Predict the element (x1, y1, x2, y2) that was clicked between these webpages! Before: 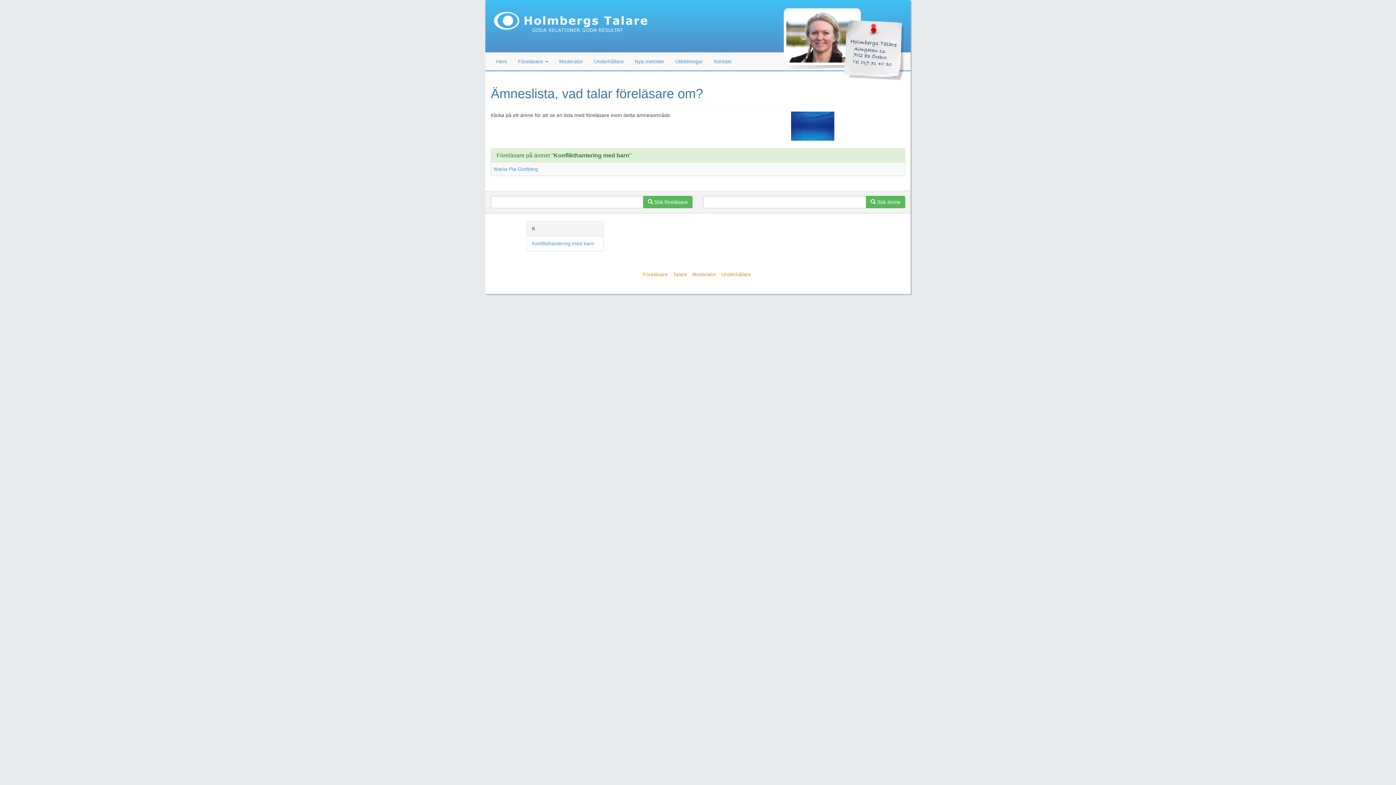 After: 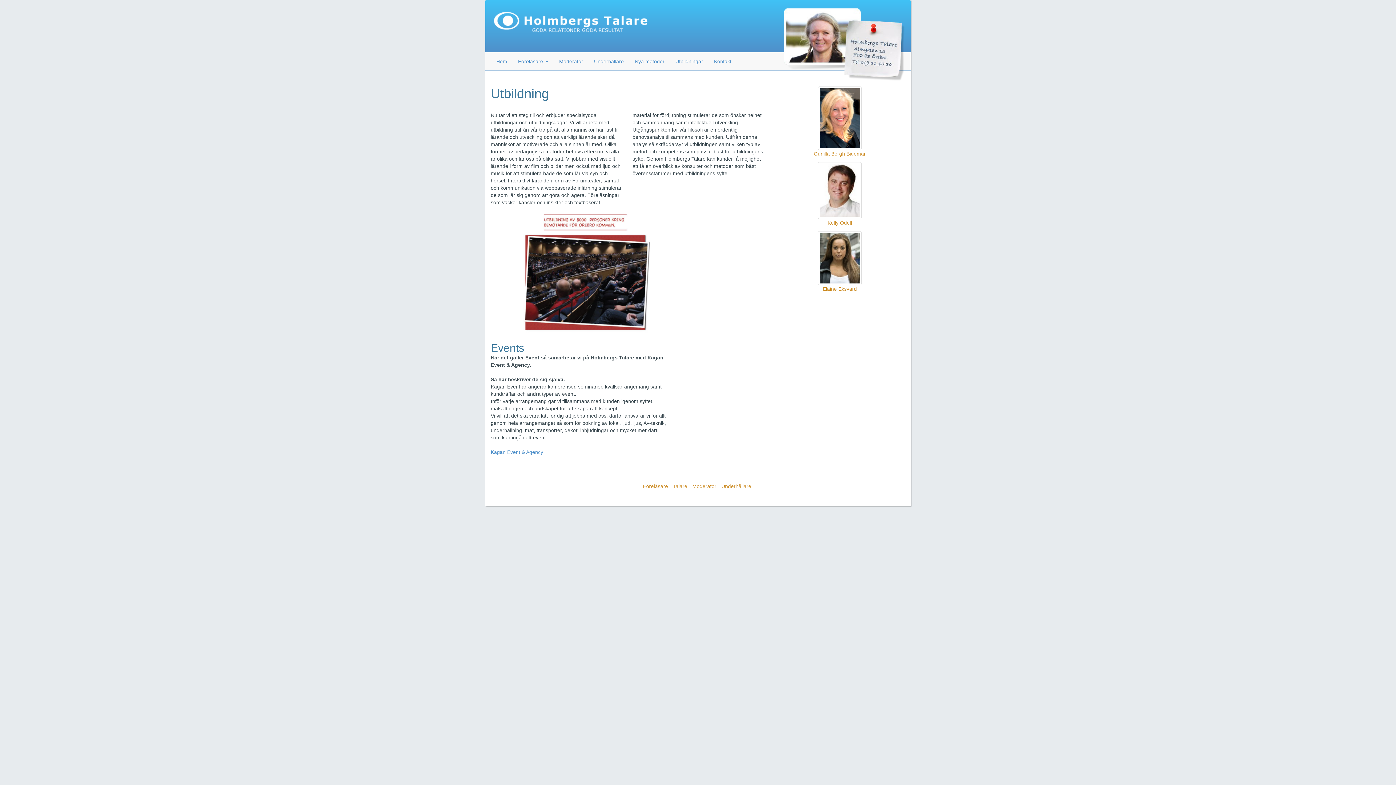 Action: label: Utbildningar bbox: (670, 52, 708, 70)